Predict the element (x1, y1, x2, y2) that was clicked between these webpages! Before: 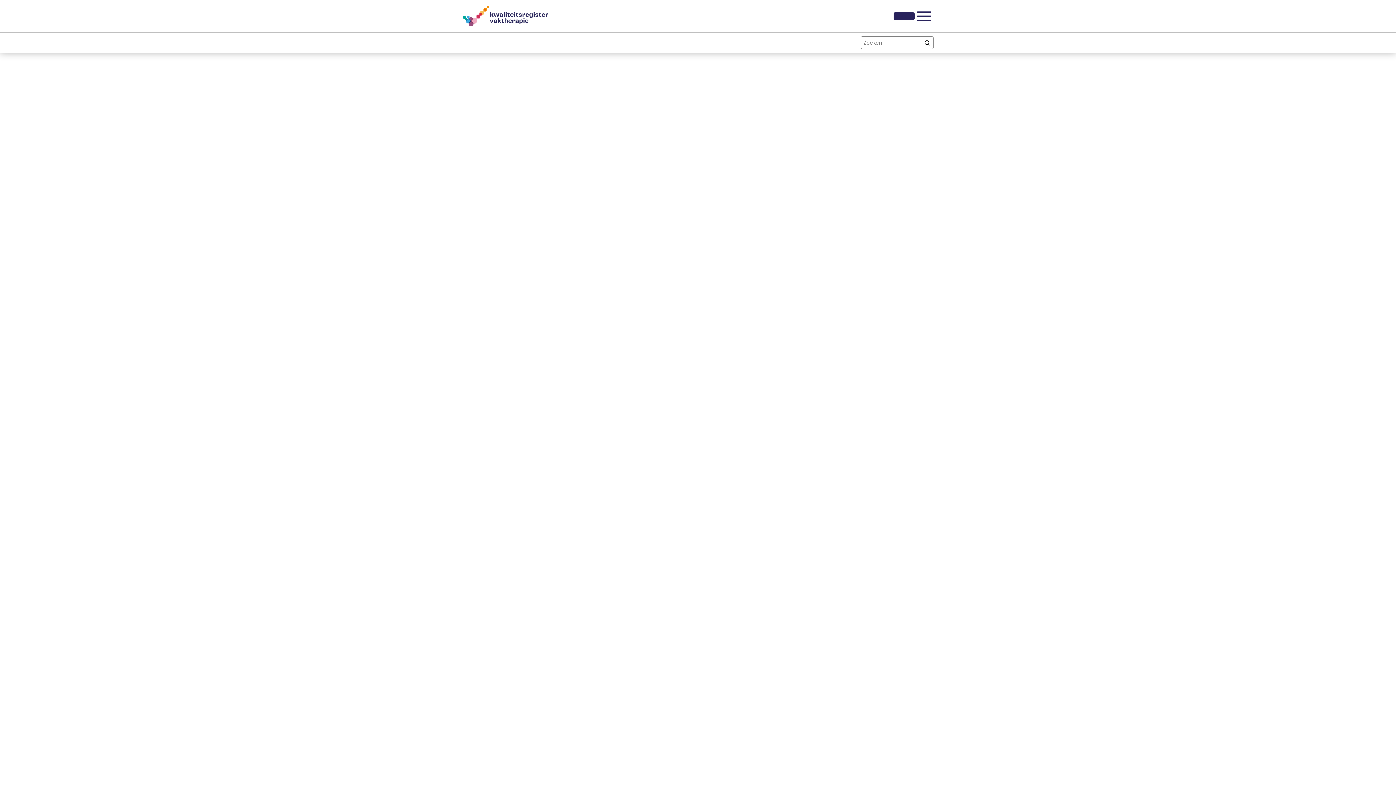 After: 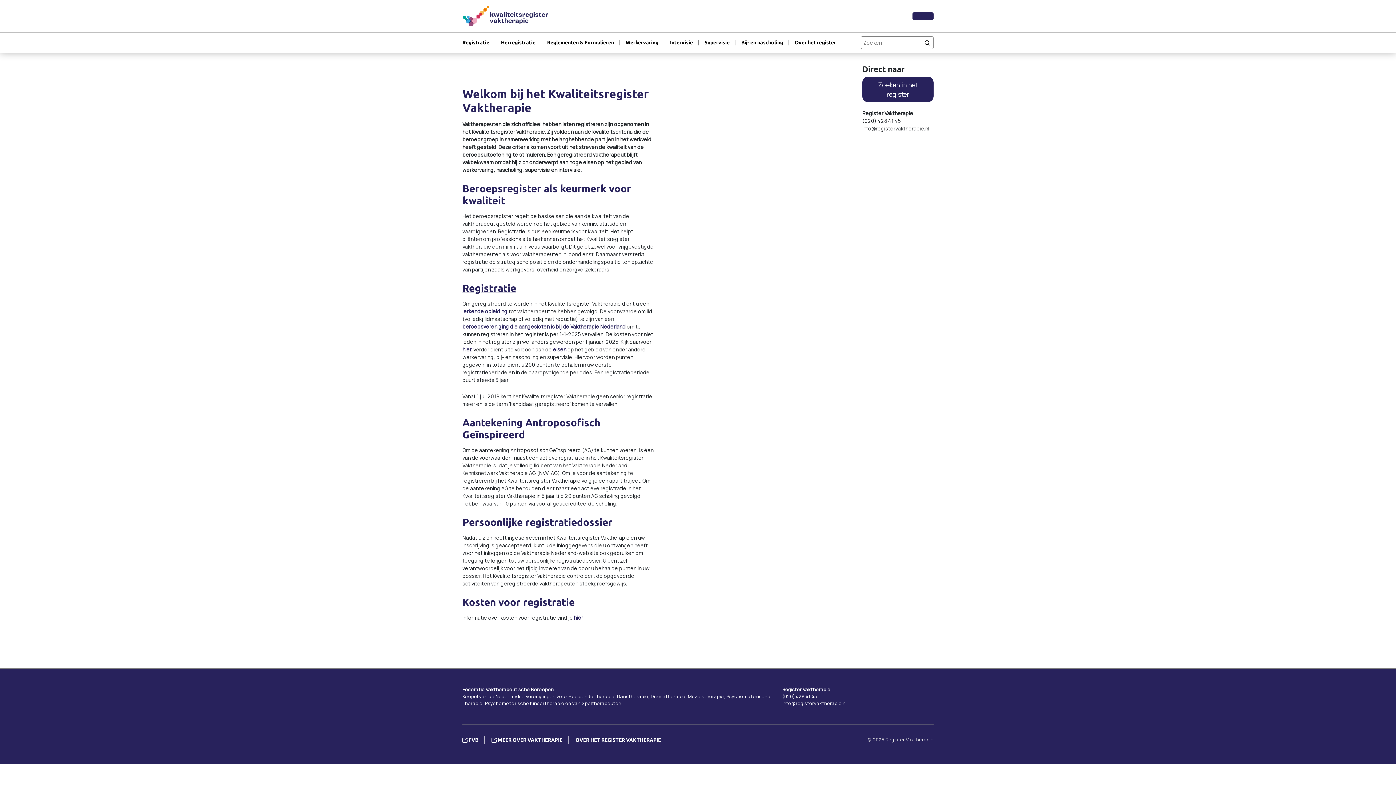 Action: bbox: (462, 0, 548, 32)